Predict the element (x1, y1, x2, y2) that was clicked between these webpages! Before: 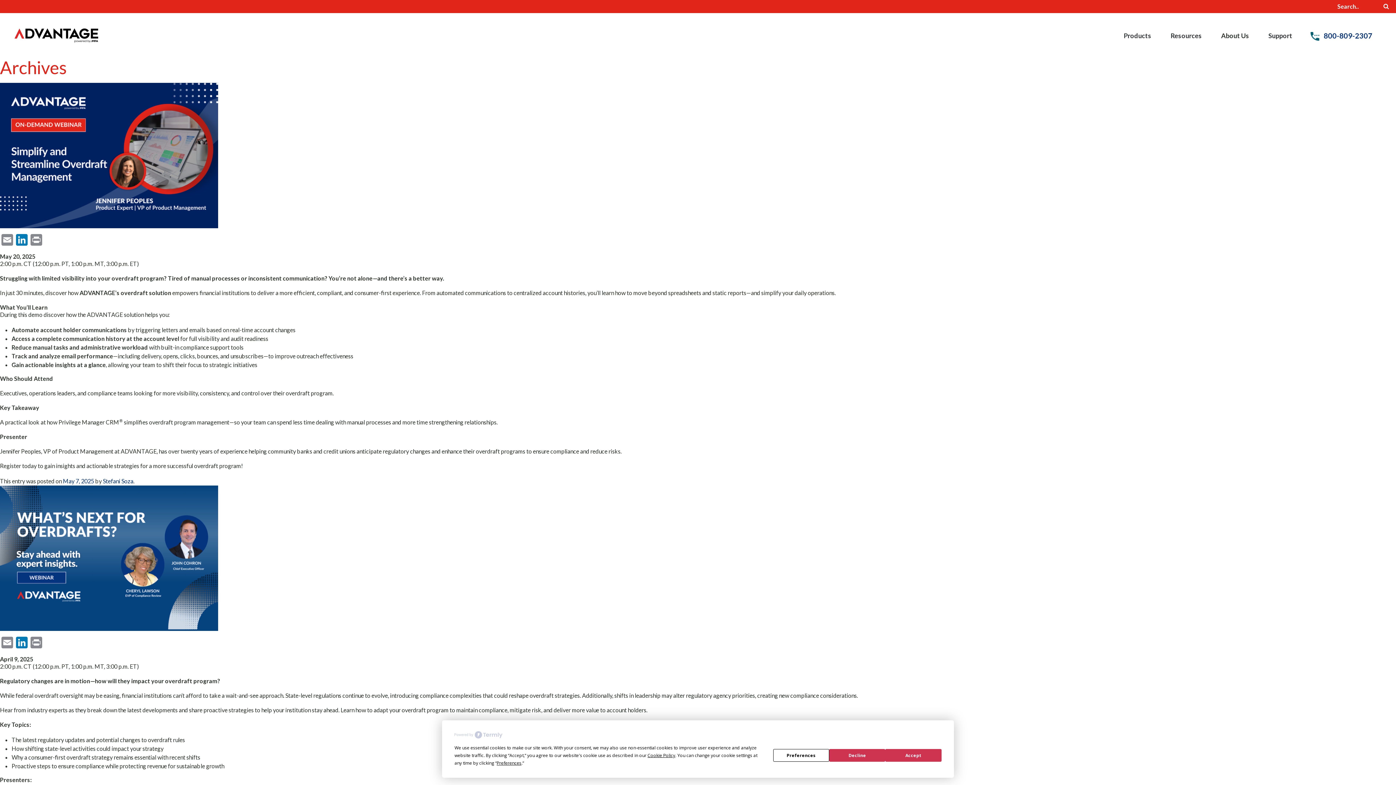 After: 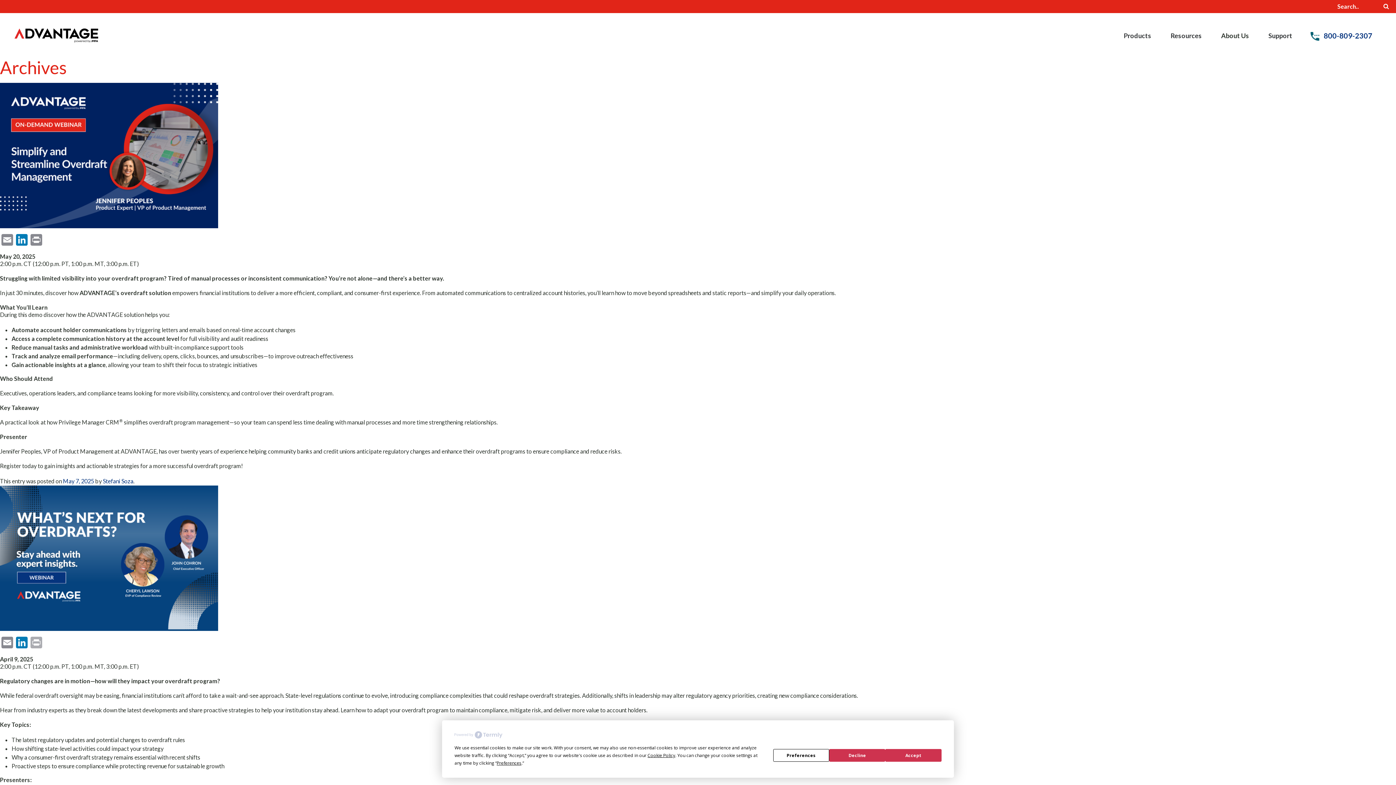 Action: label: Print bbox: (29, 637, 43, 650)